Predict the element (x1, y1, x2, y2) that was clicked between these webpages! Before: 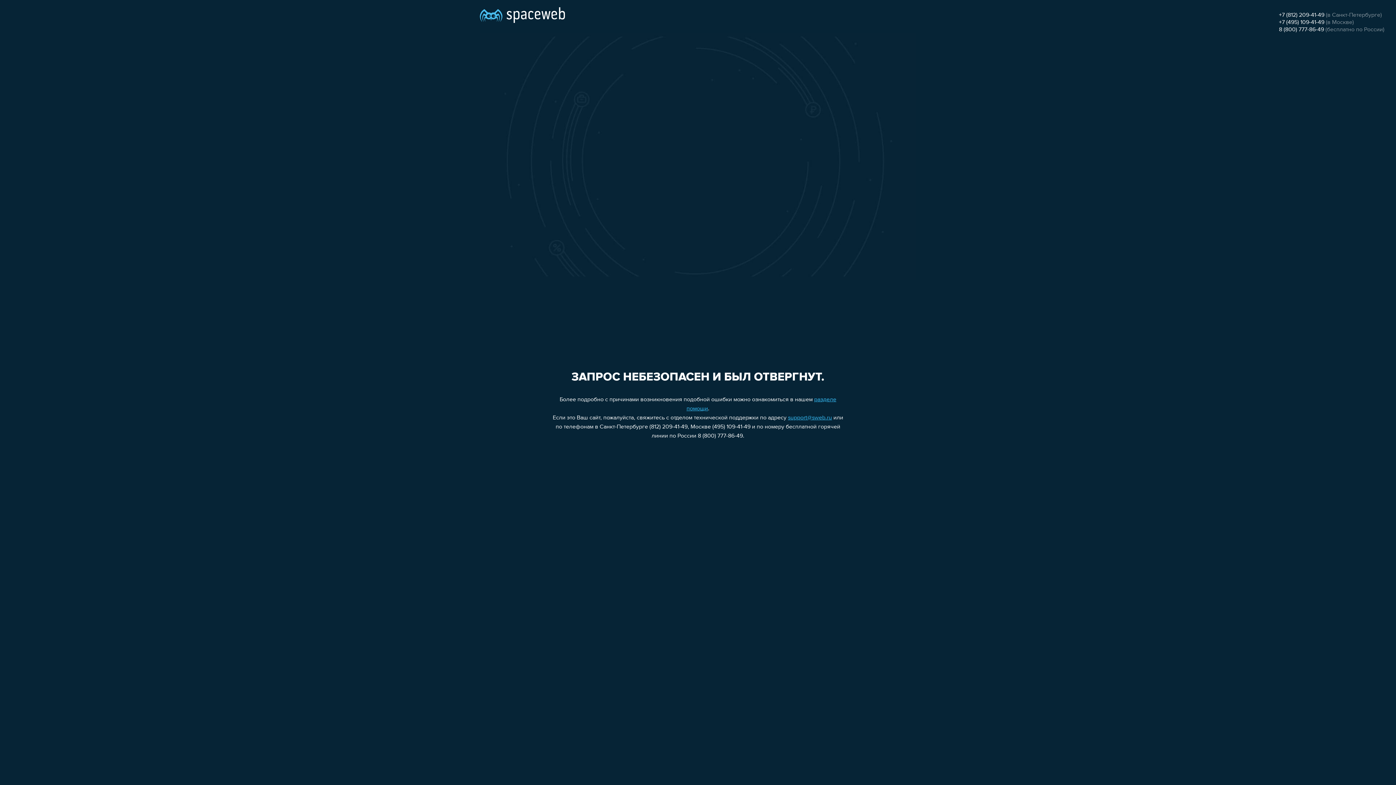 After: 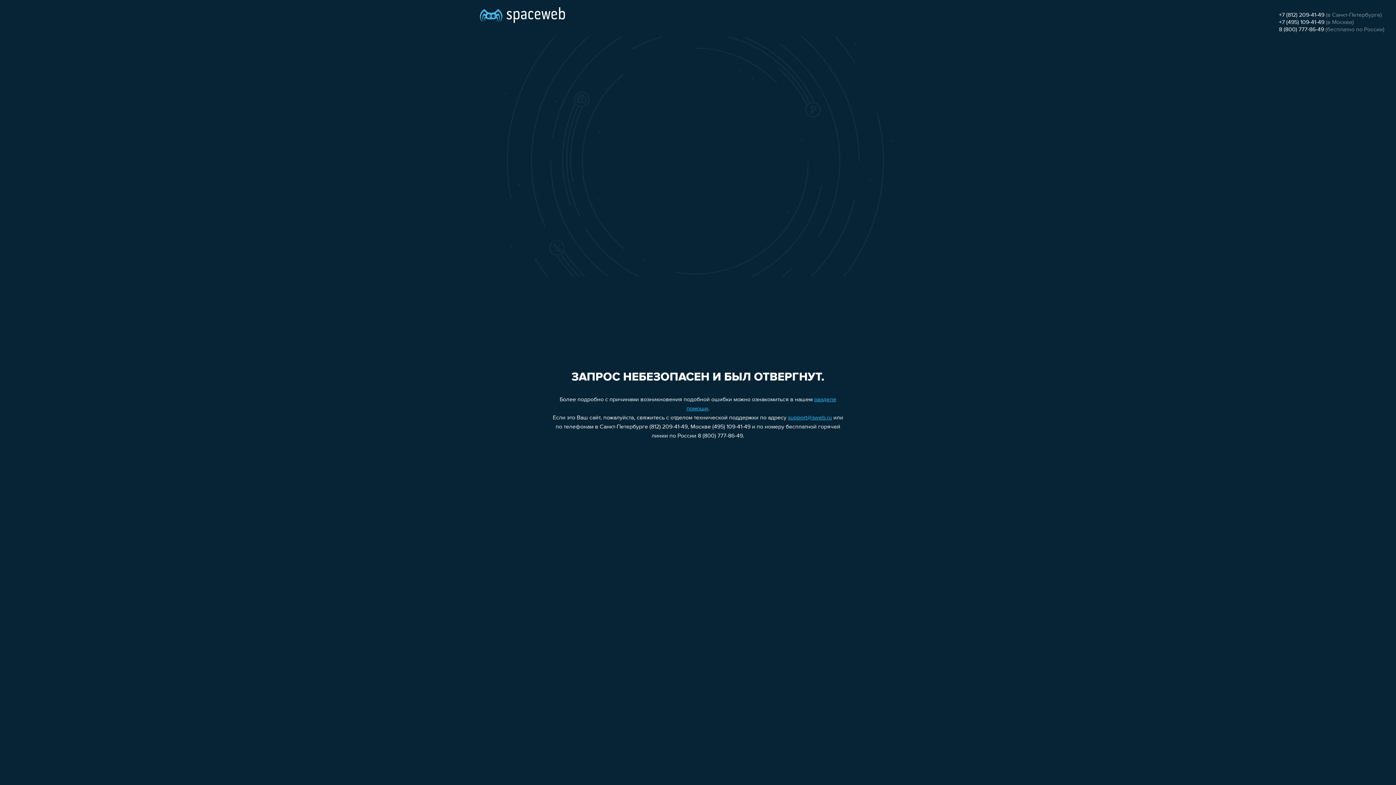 Action: bbox: (1279, 12, 1324, 18) label: +7 (812) 209-41-49